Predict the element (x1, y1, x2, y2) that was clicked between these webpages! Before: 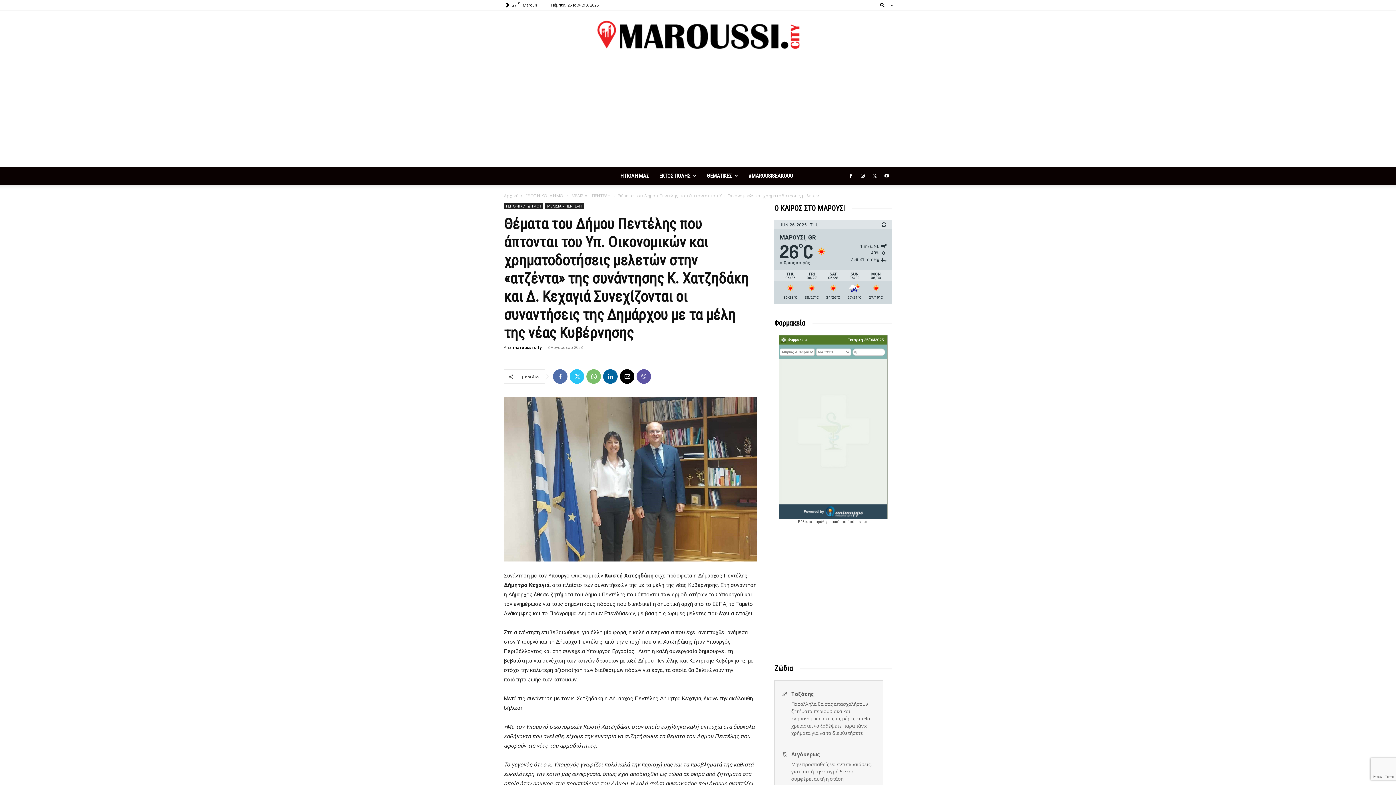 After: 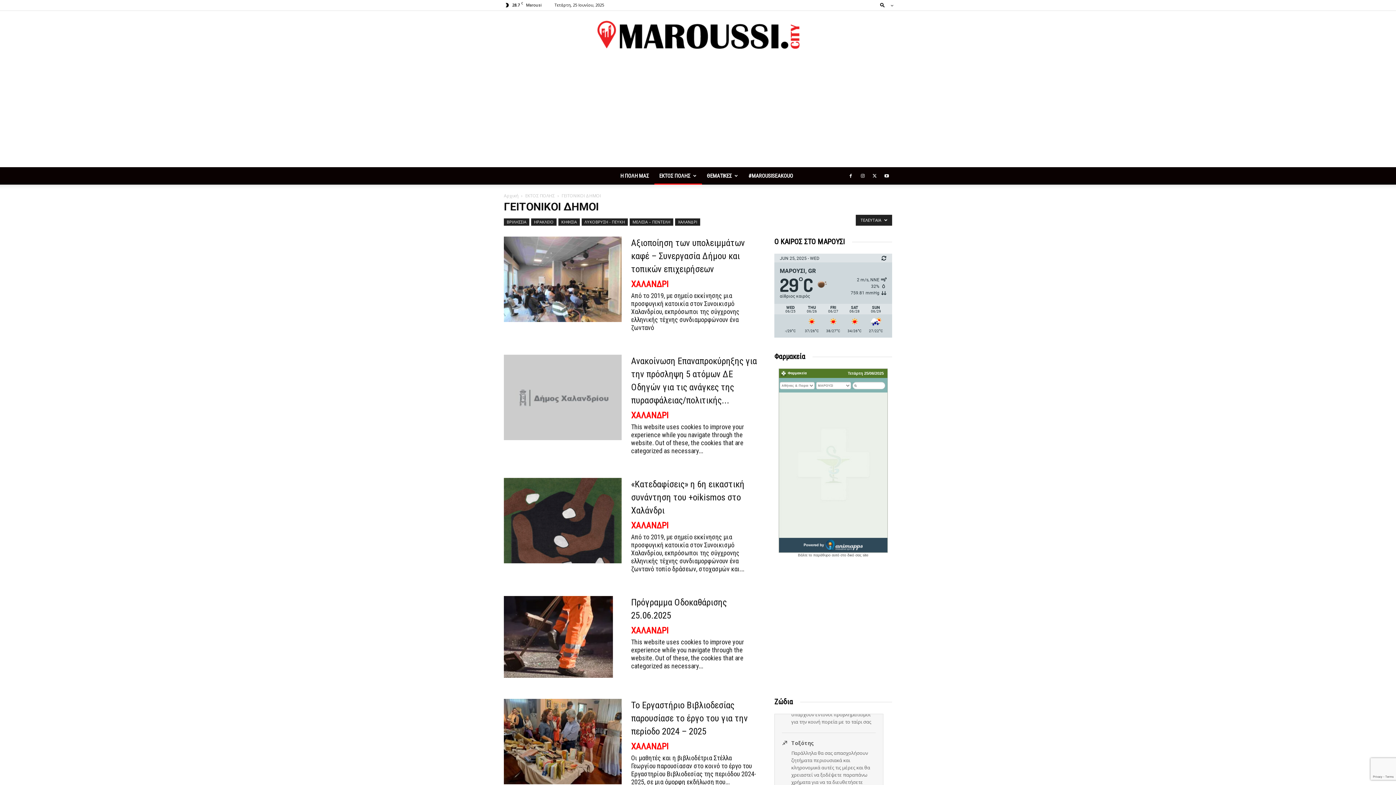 Action: label: ΓΕΙΤΟΝΙΚΟΙ ΔΗΜΟΙ bbox: (504, 203, 543, 209)